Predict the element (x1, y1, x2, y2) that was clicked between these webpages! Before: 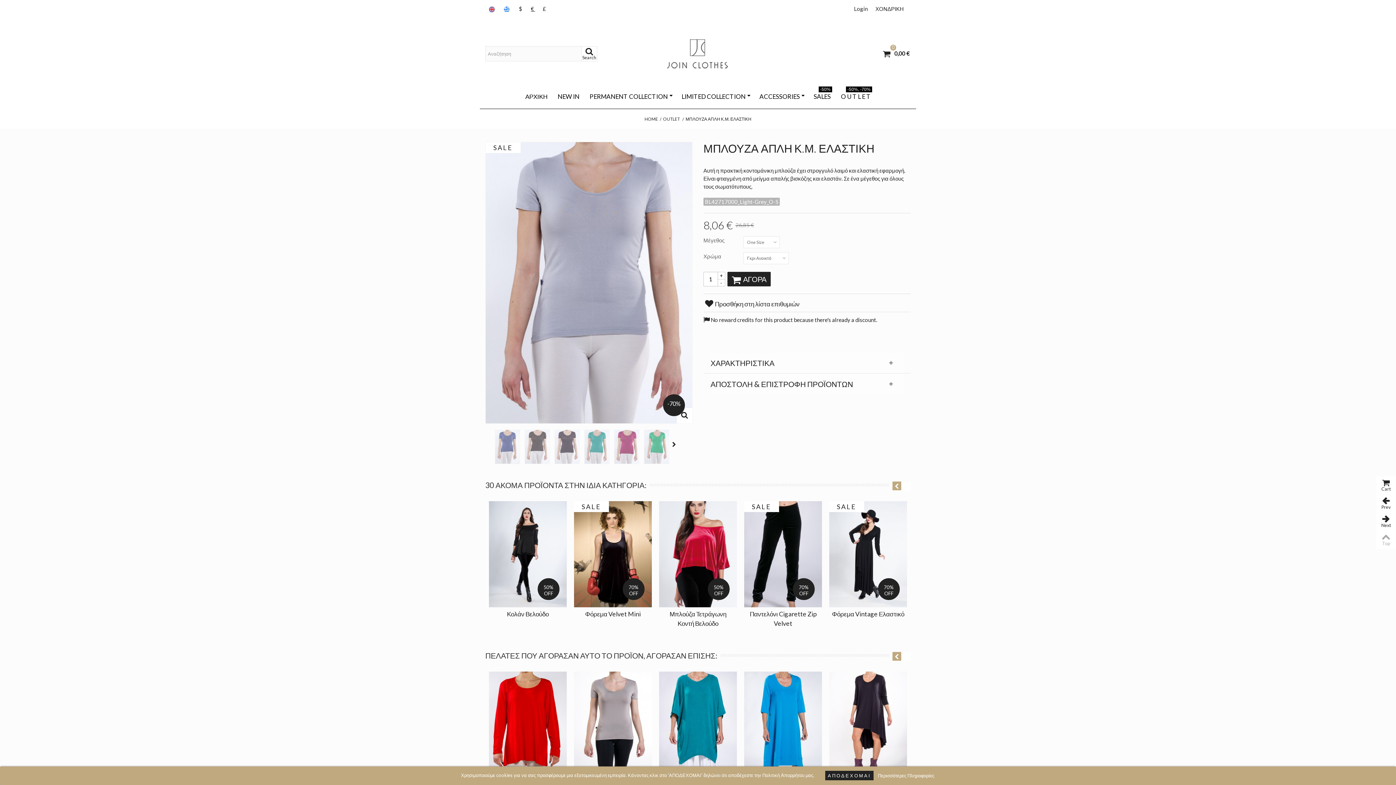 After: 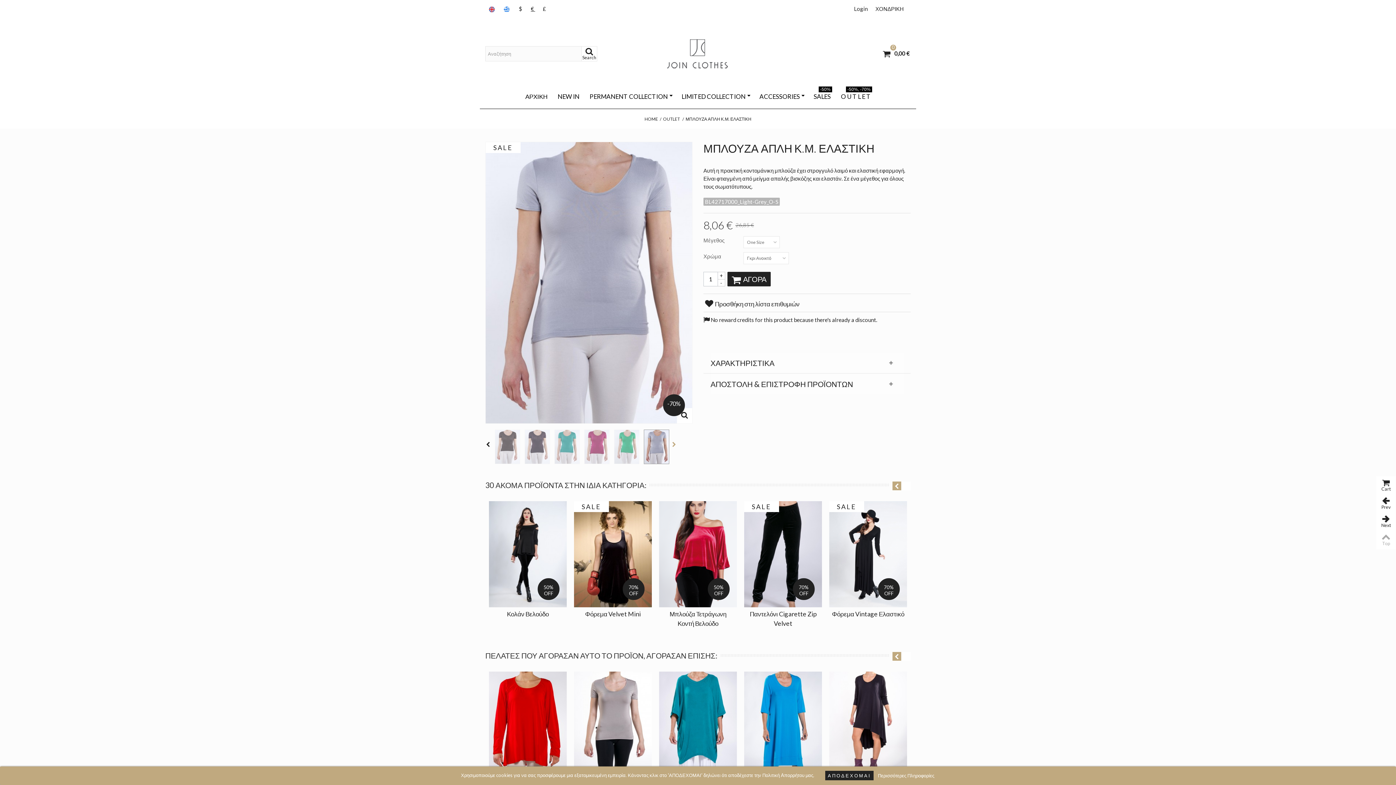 Action: bbox: (671, 429, 678, 459)